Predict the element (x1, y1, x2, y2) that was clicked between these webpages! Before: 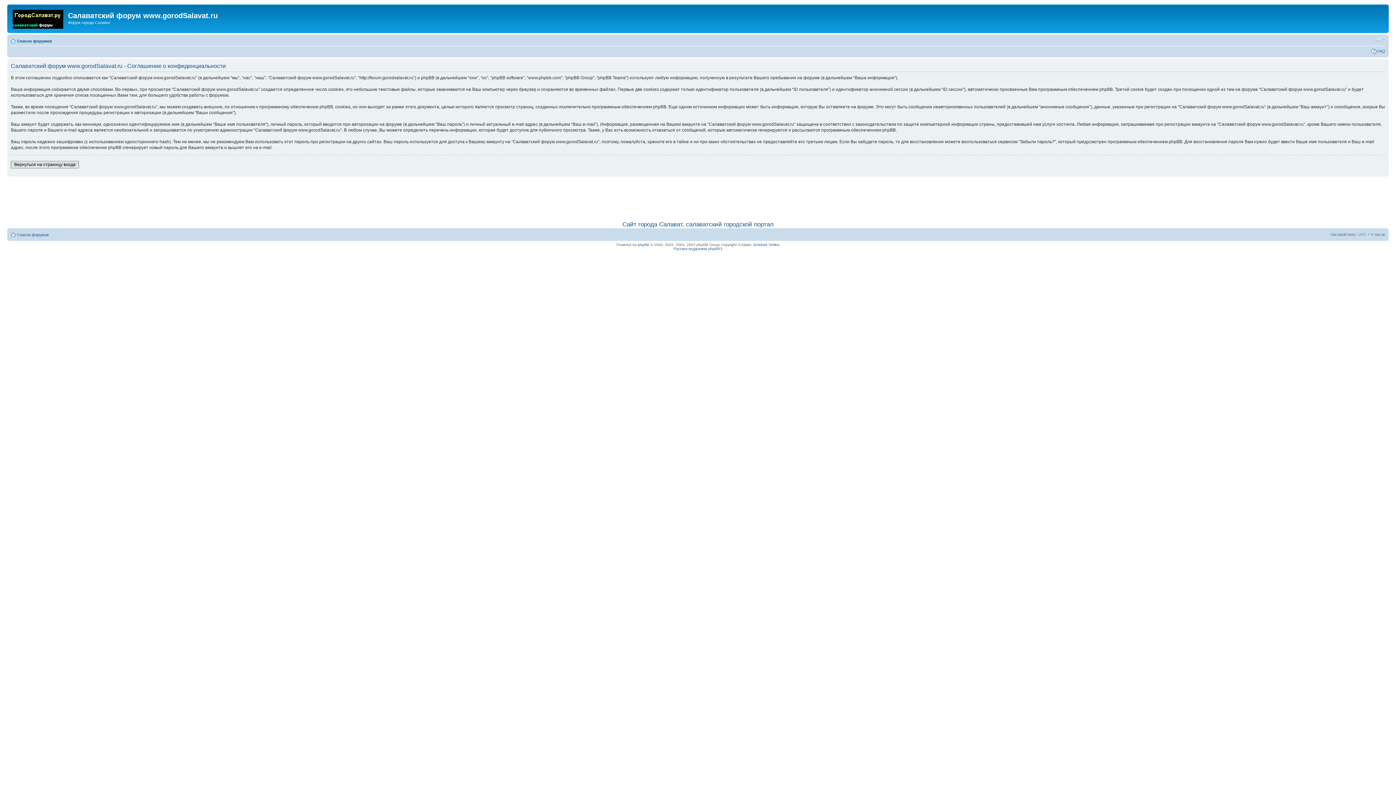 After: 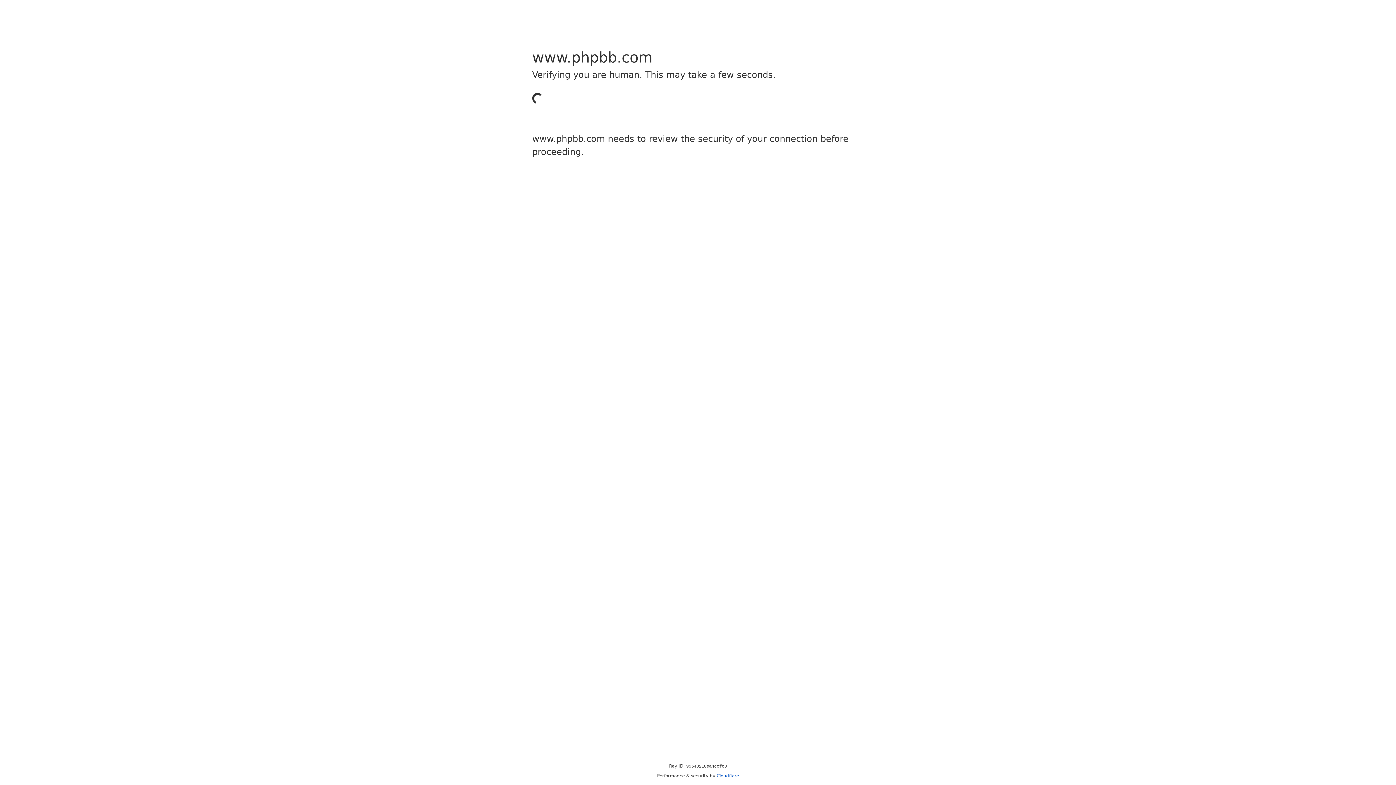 Action: label: phpBB bbox: (637, 242, 649, 246)